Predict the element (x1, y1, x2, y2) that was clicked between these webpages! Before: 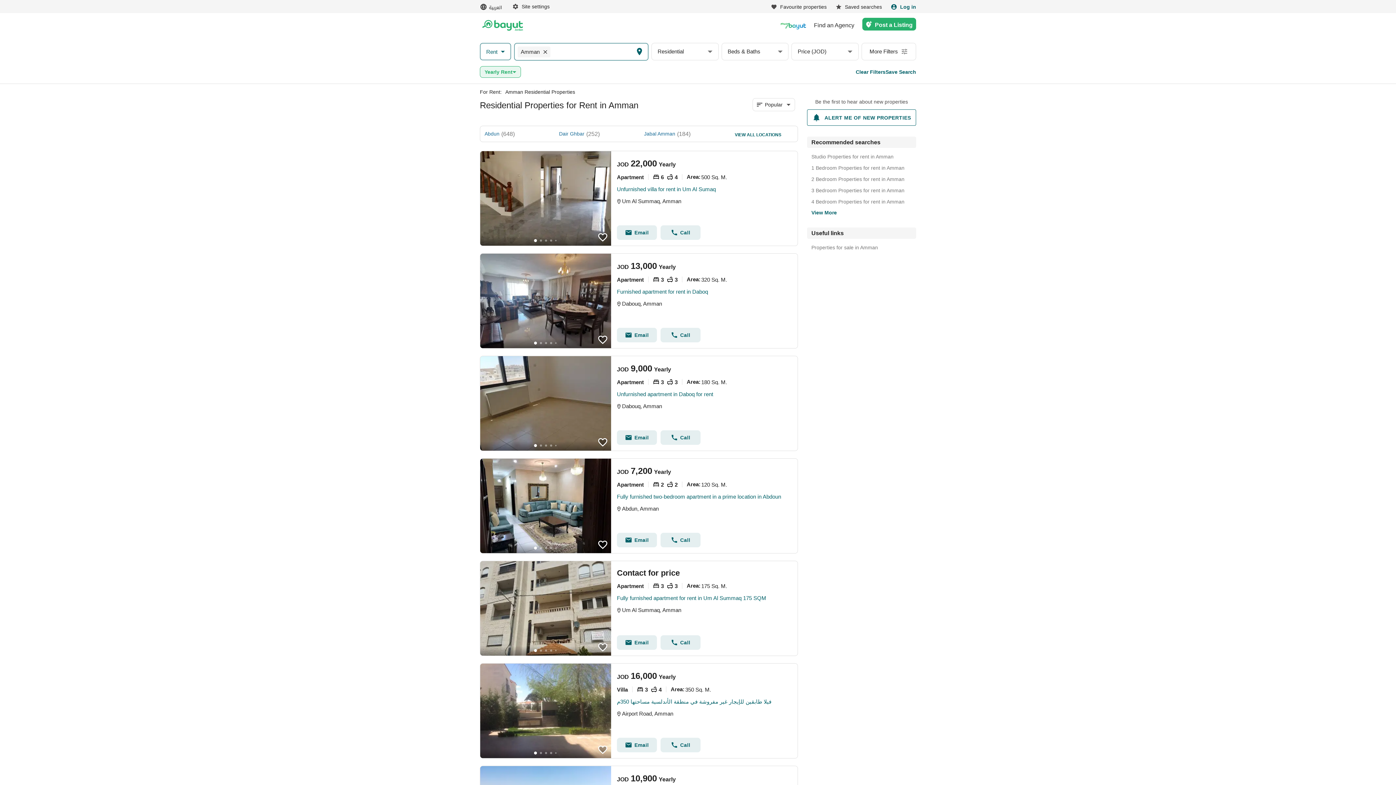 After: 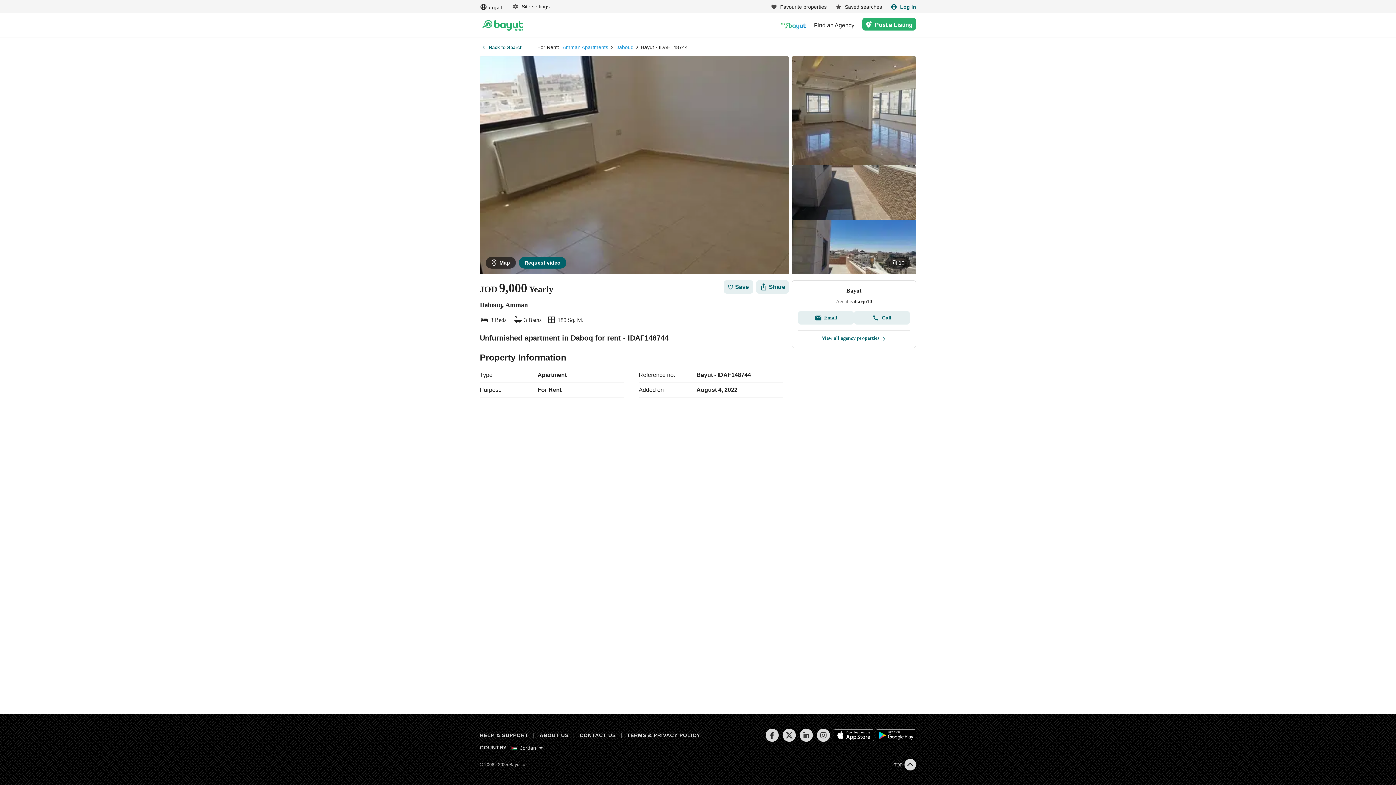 Action: label: Listing link bbox: (480, 356, 611, 450)